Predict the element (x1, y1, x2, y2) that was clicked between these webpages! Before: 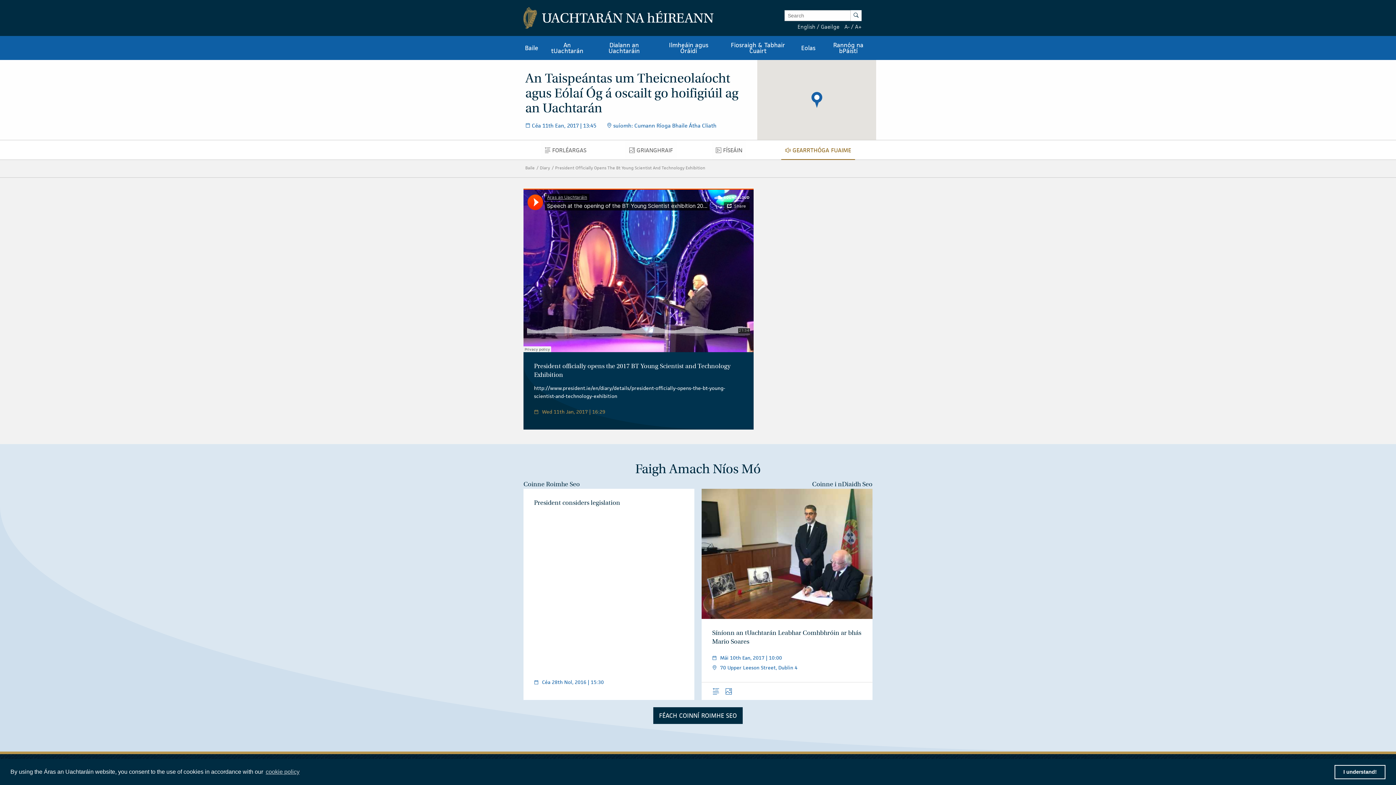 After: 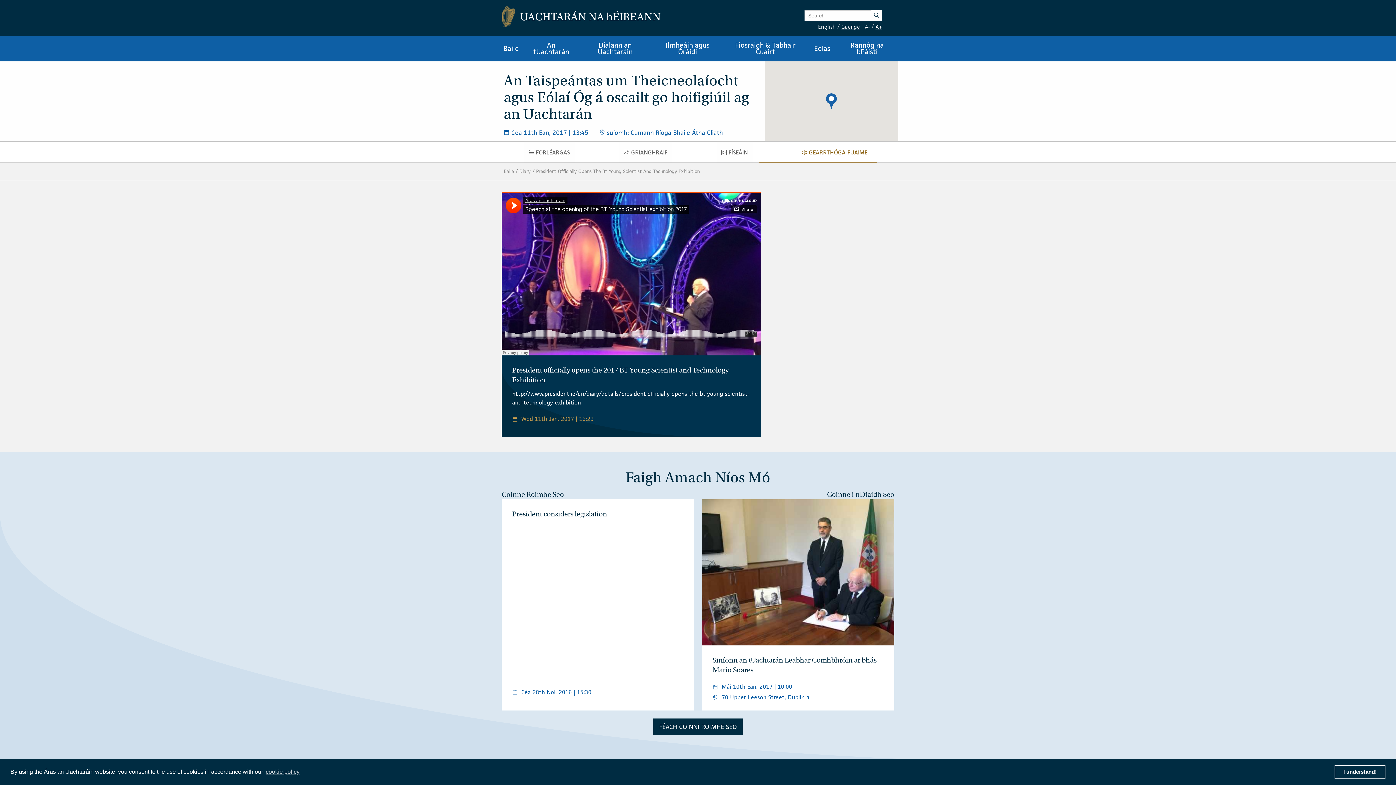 Action: label: A+ bbox: (855, 23, 861, 30)